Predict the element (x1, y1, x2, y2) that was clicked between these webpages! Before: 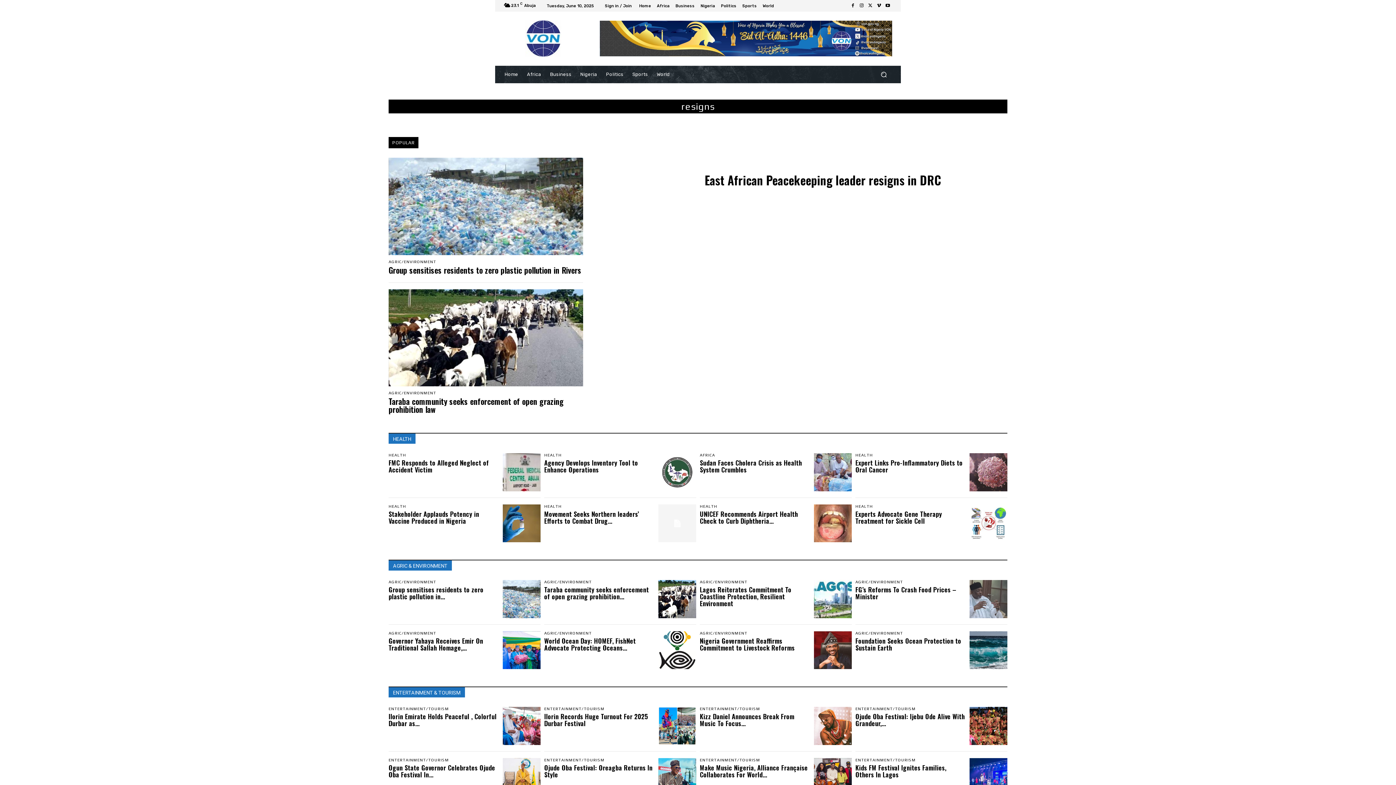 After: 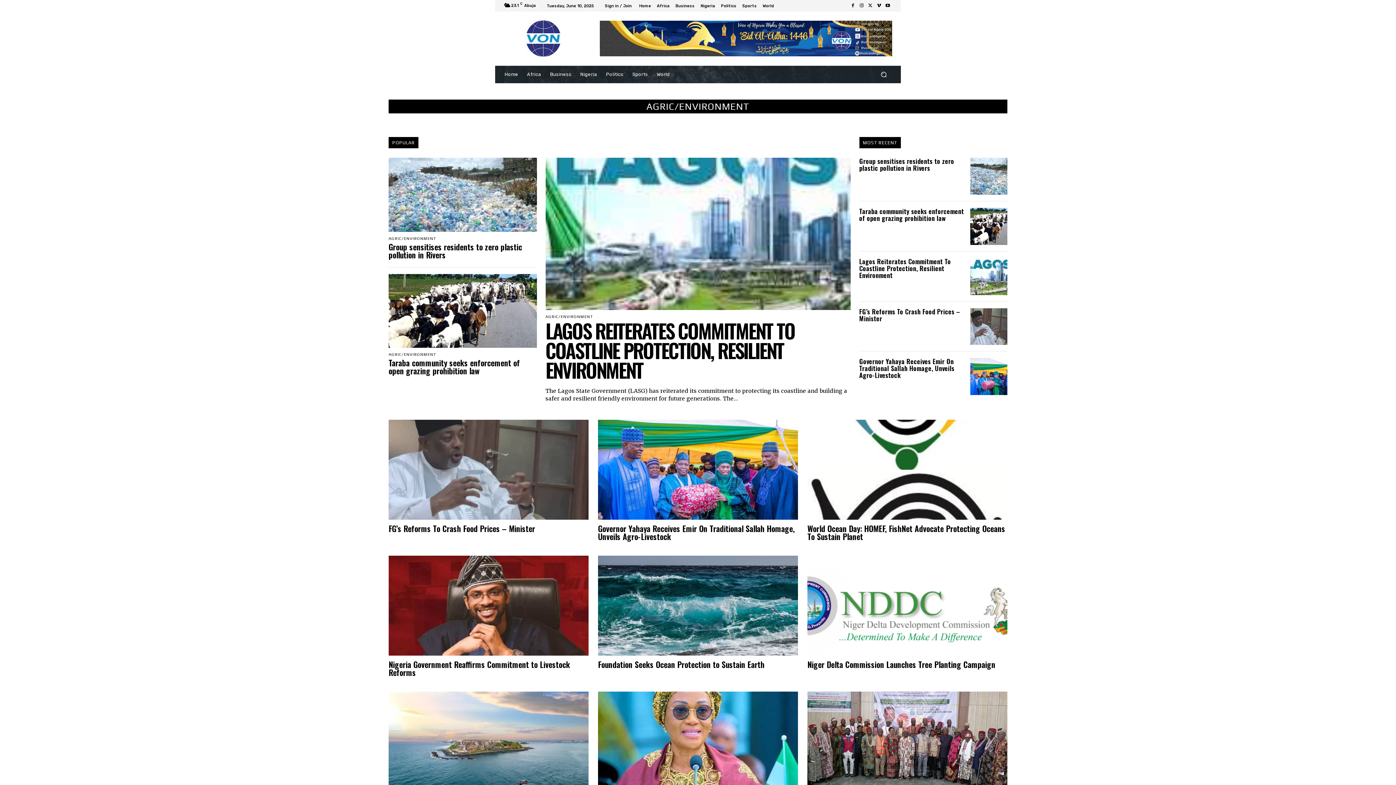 Action: label: AGRIC/ENVIRONMENT bbox: (855, 631, 903, 635)